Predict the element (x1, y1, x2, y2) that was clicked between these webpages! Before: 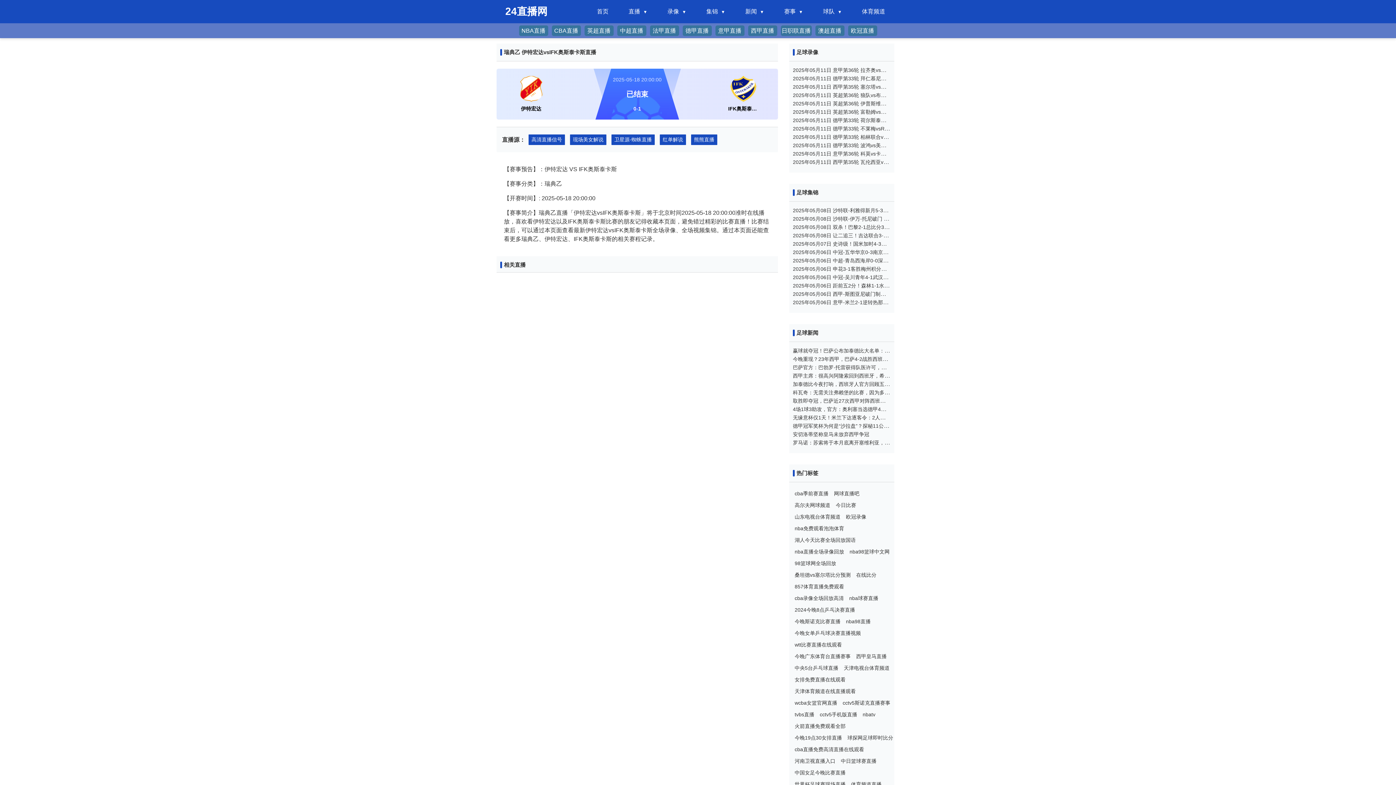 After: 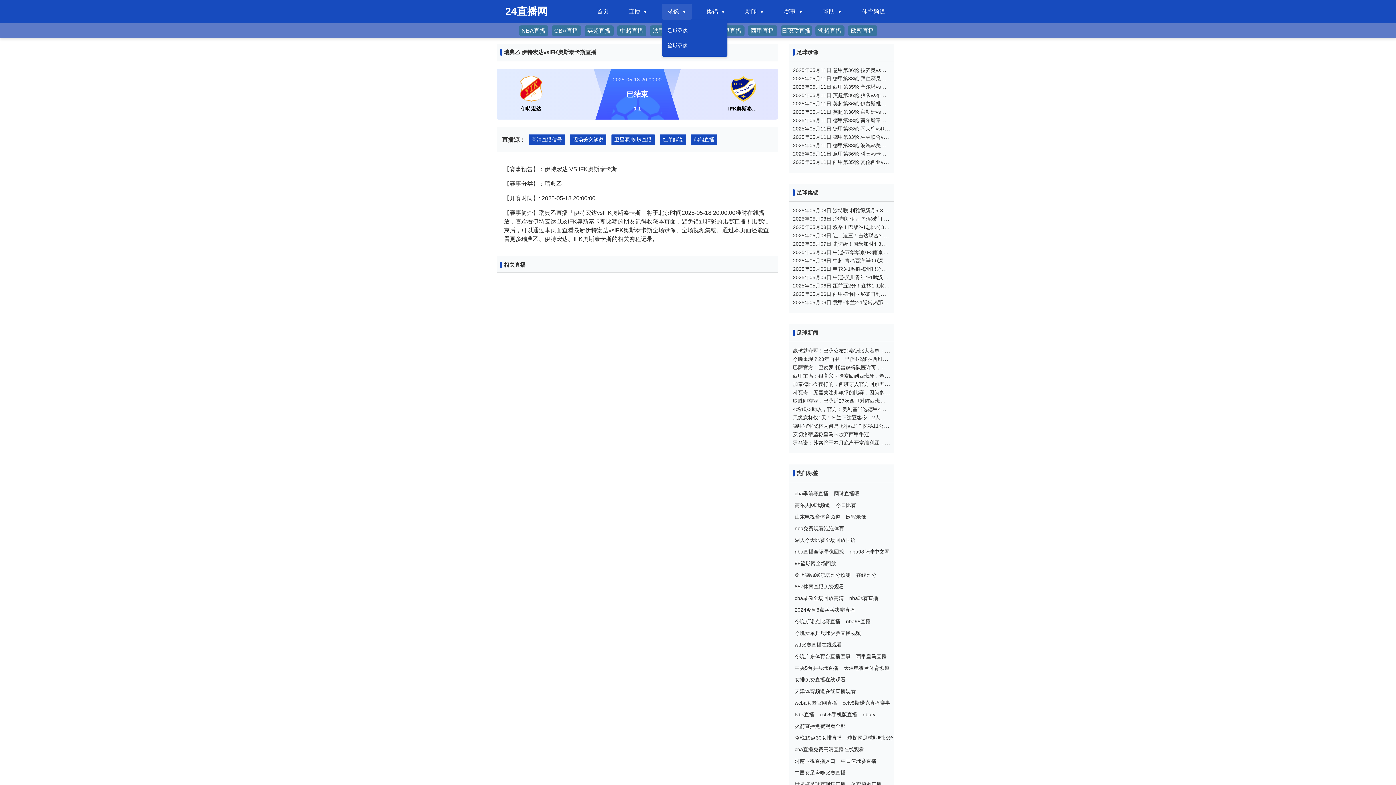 Action: bbox: (662, 3, 692, 19) label: 录像